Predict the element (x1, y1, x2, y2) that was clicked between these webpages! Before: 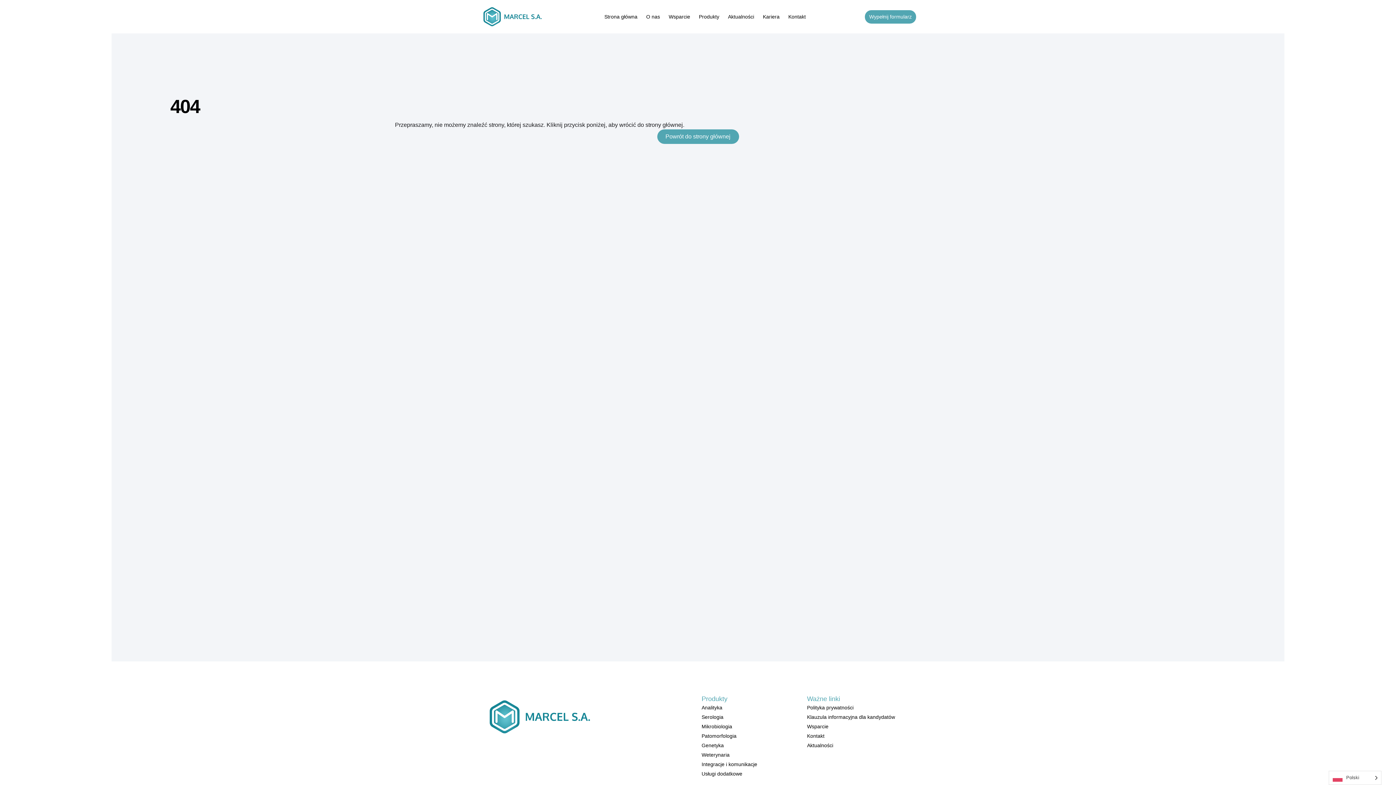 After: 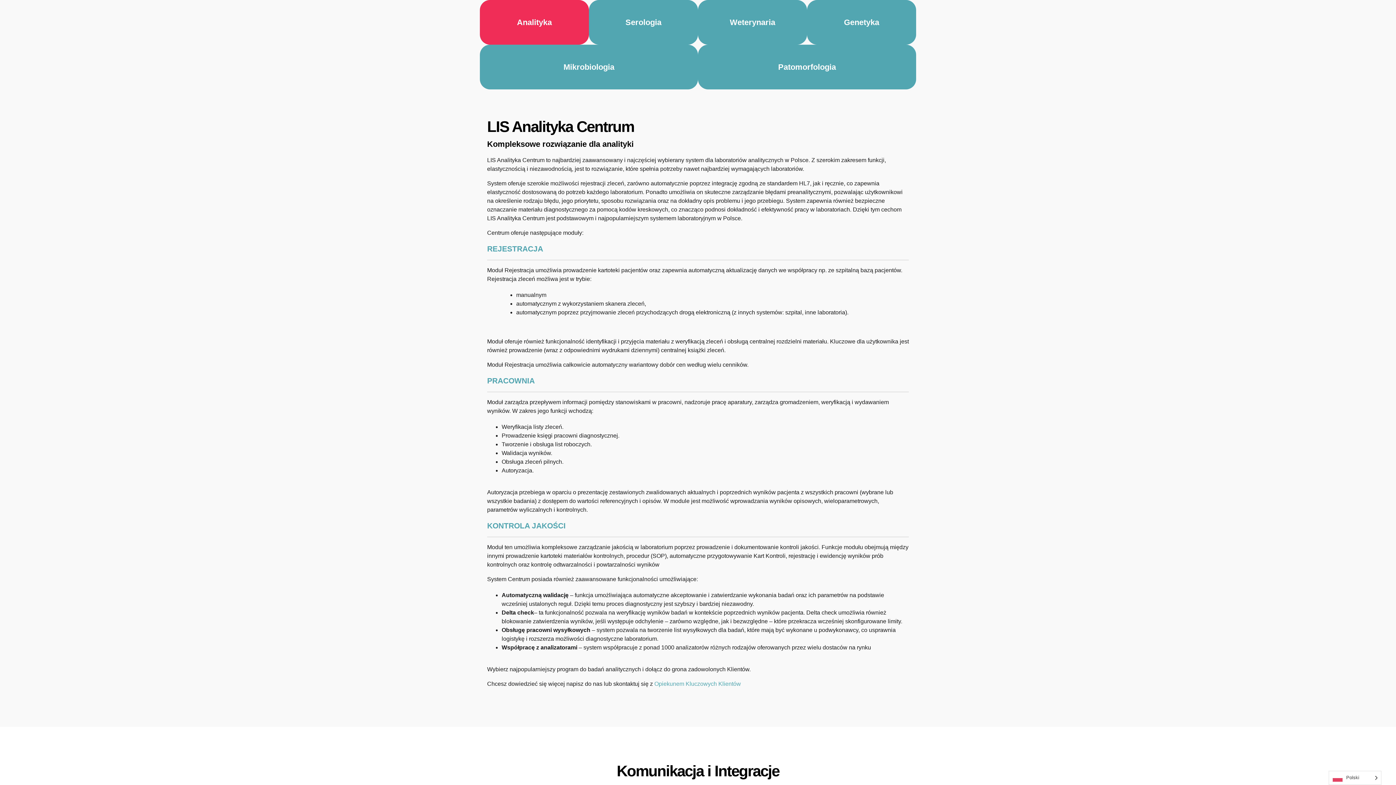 Action: label: Analityka bbox: (701, 704, 807, 712)